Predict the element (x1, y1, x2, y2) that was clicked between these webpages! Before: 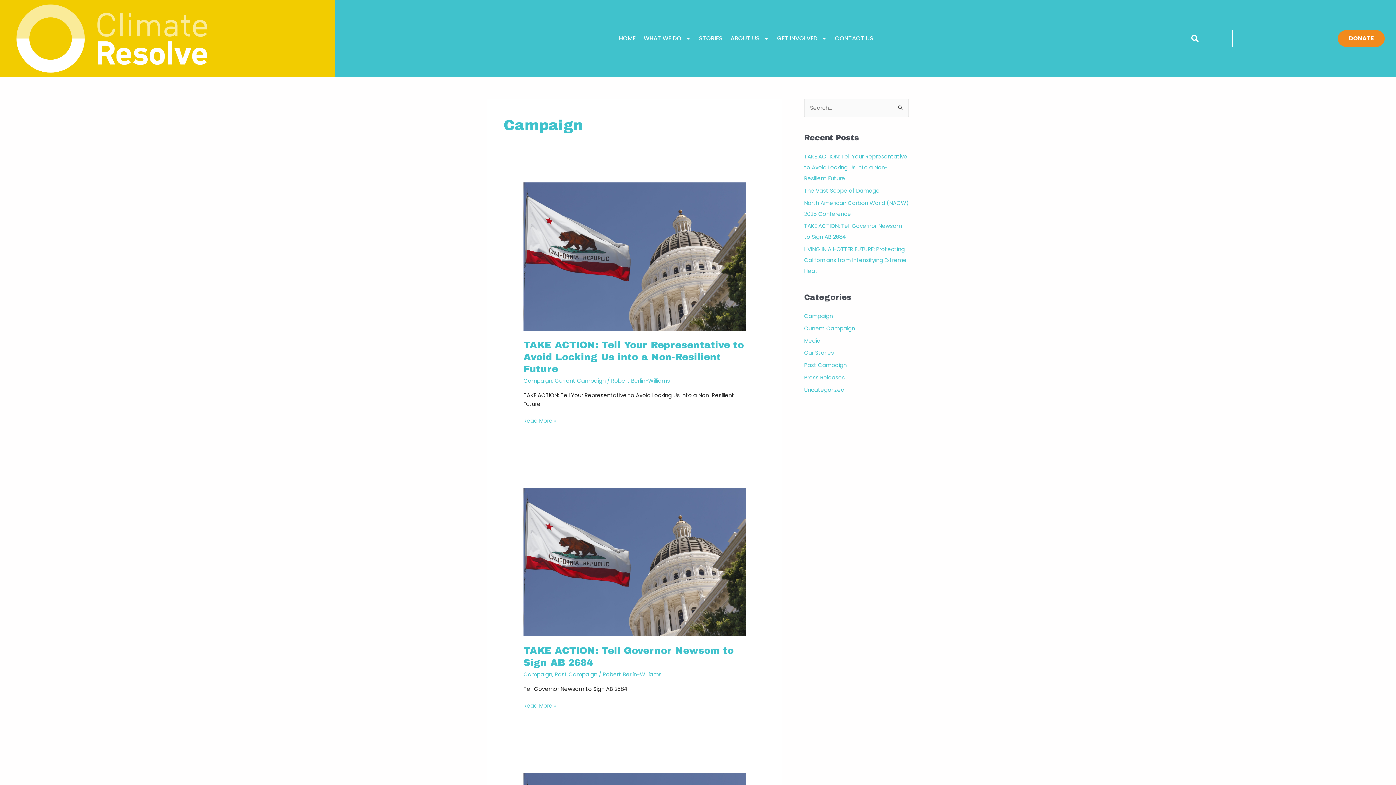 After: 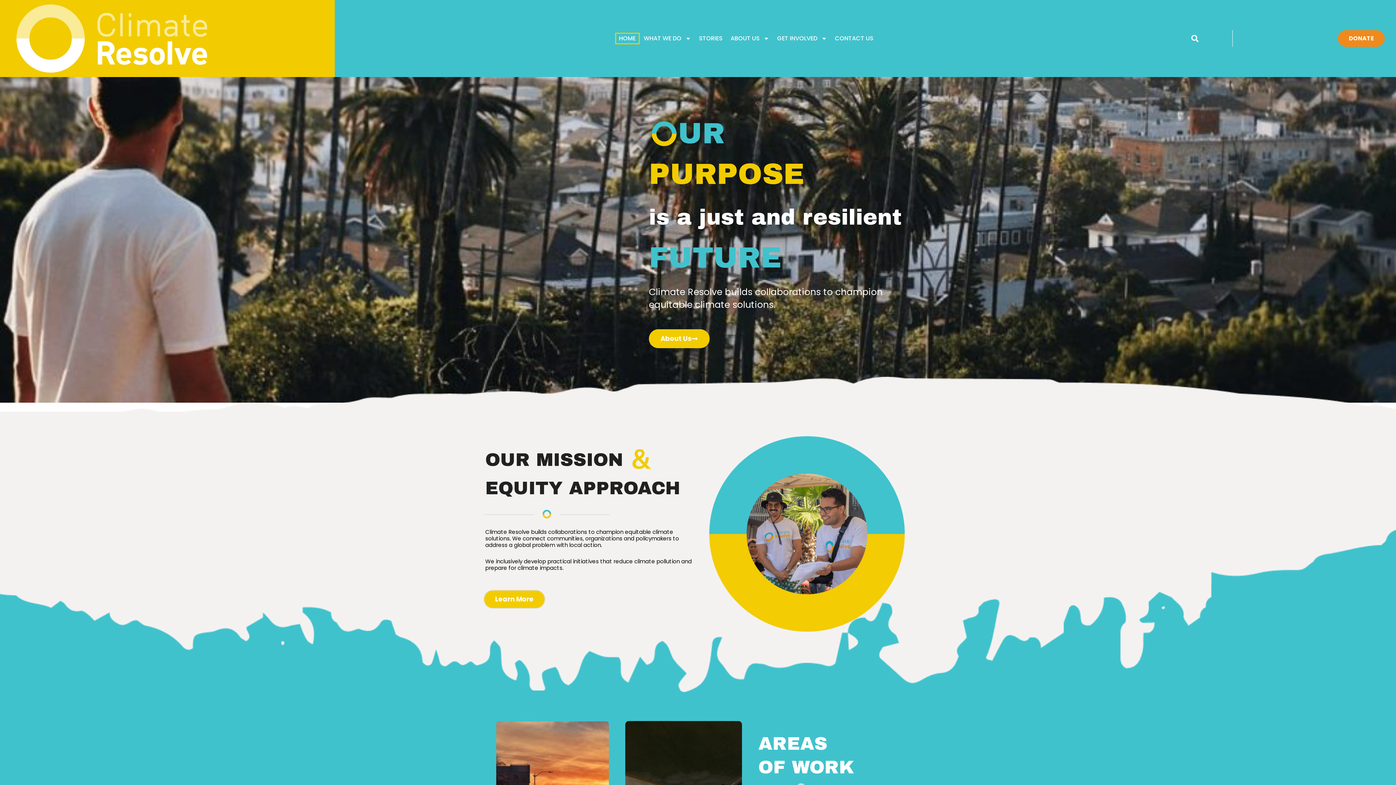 Action: label: Robert Berlin-Williams bbox: (602, 670, 661, 678)